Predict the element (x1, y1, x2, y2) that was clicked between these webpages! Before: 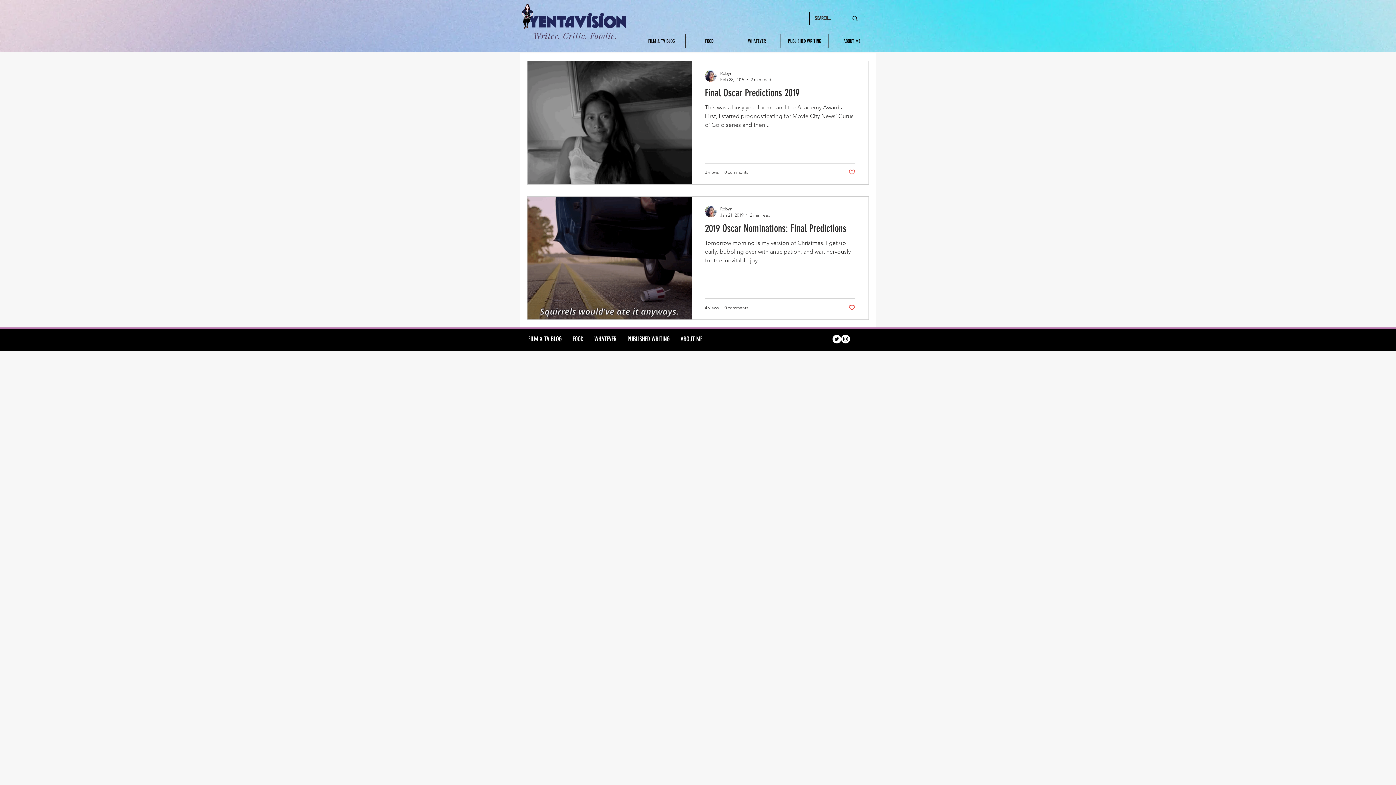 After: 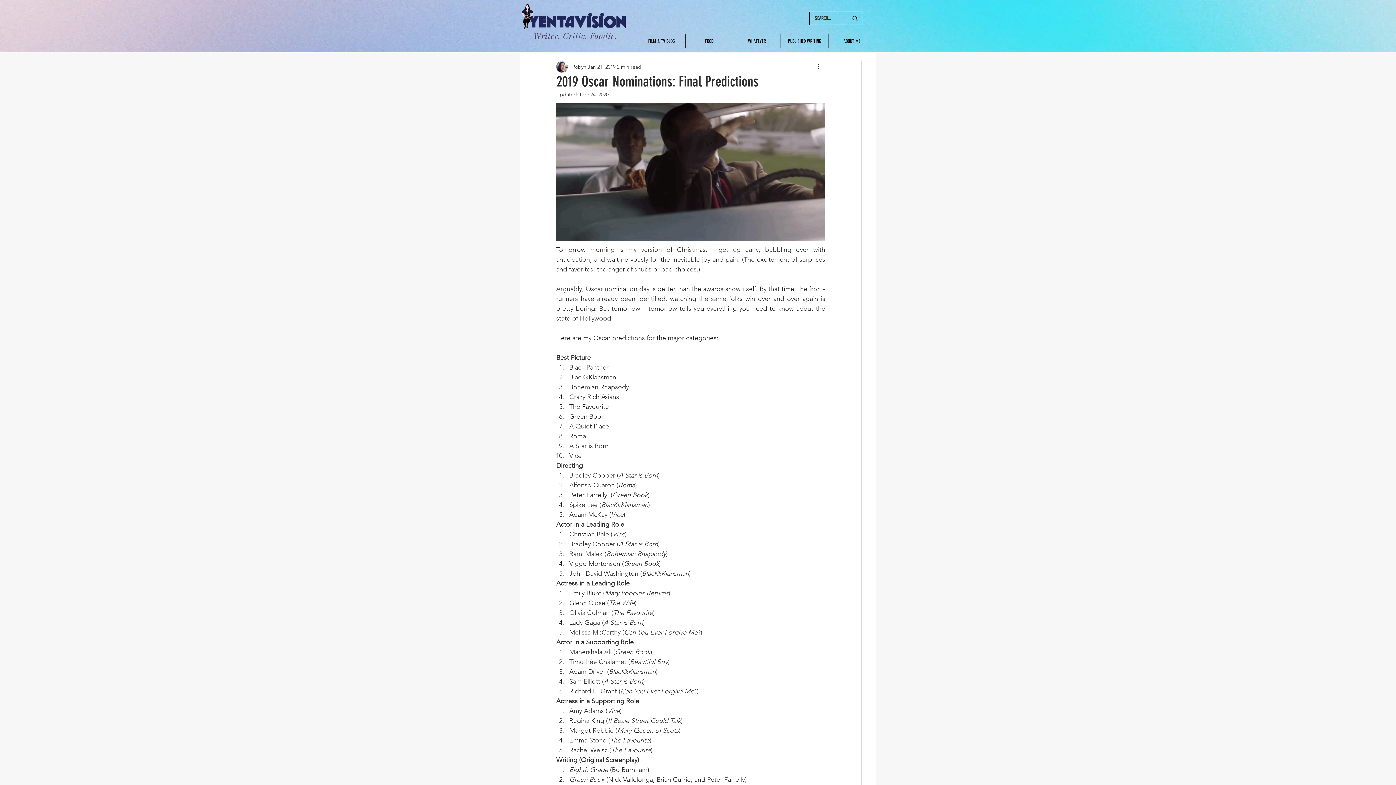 Action: label: 2019 Oscar Nominations: Final Predictions bbox: (705, 222, 855, 238)